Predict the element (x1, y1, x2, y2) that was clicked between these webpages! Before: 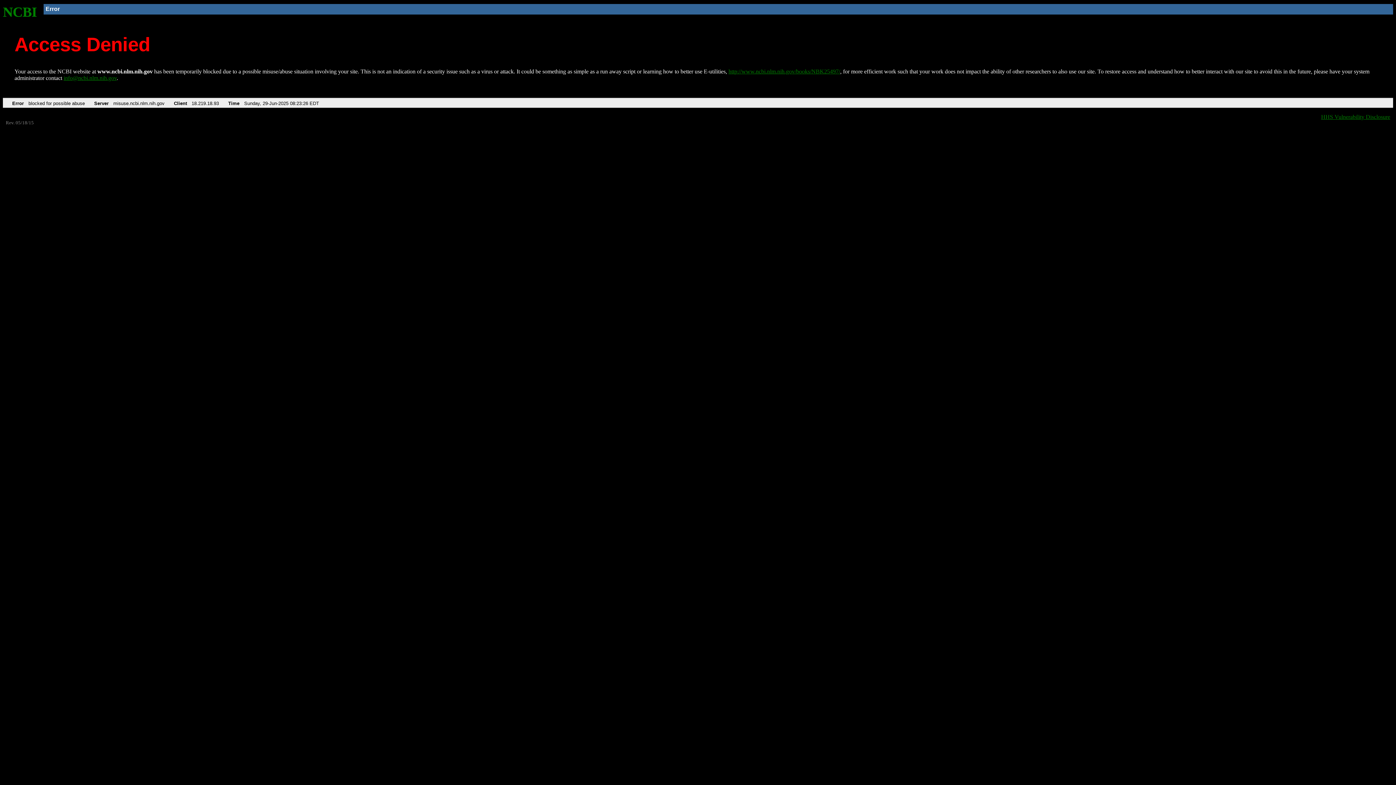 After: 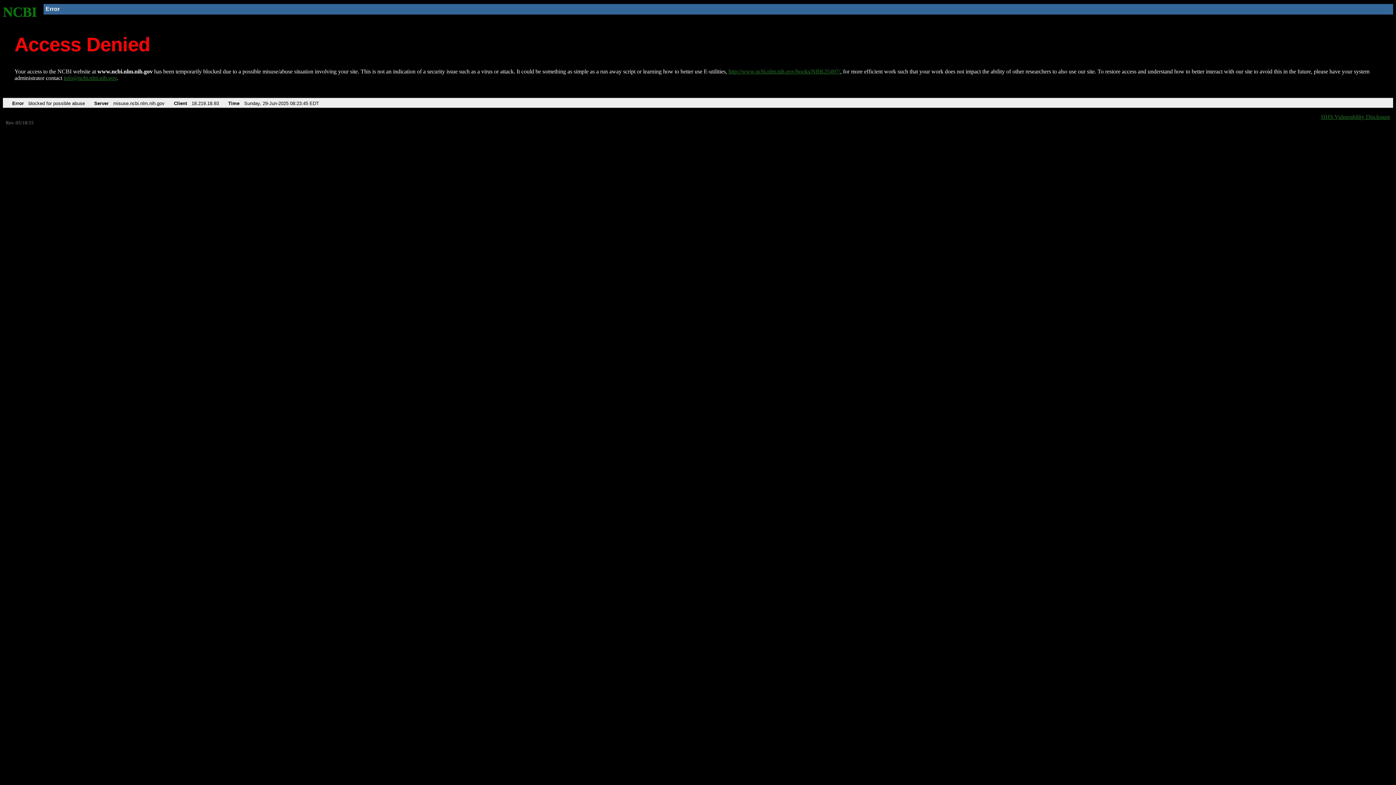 Action: label: http://www.ncbi.nlm.nih.gov/books/NBK25497/ bbox: (728, 68, 840, 74)